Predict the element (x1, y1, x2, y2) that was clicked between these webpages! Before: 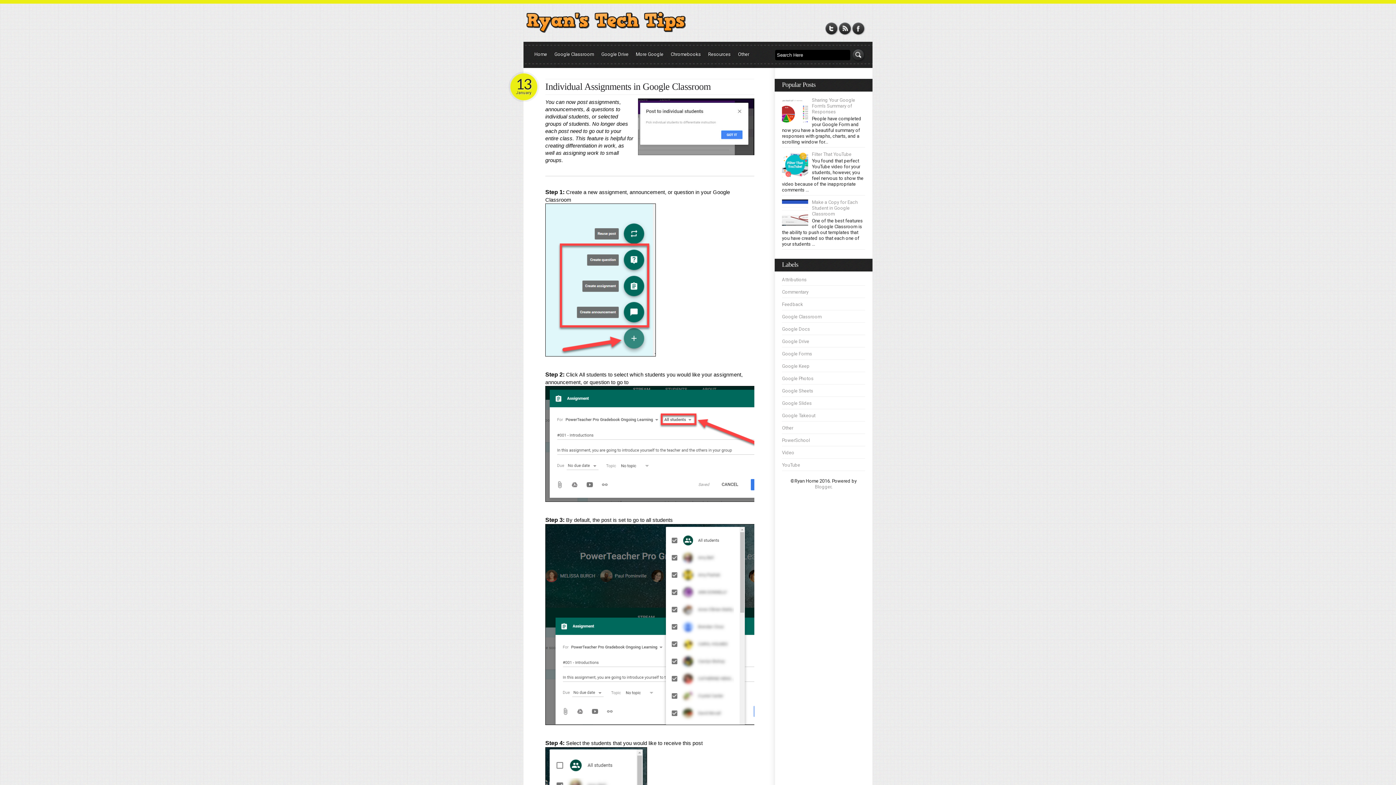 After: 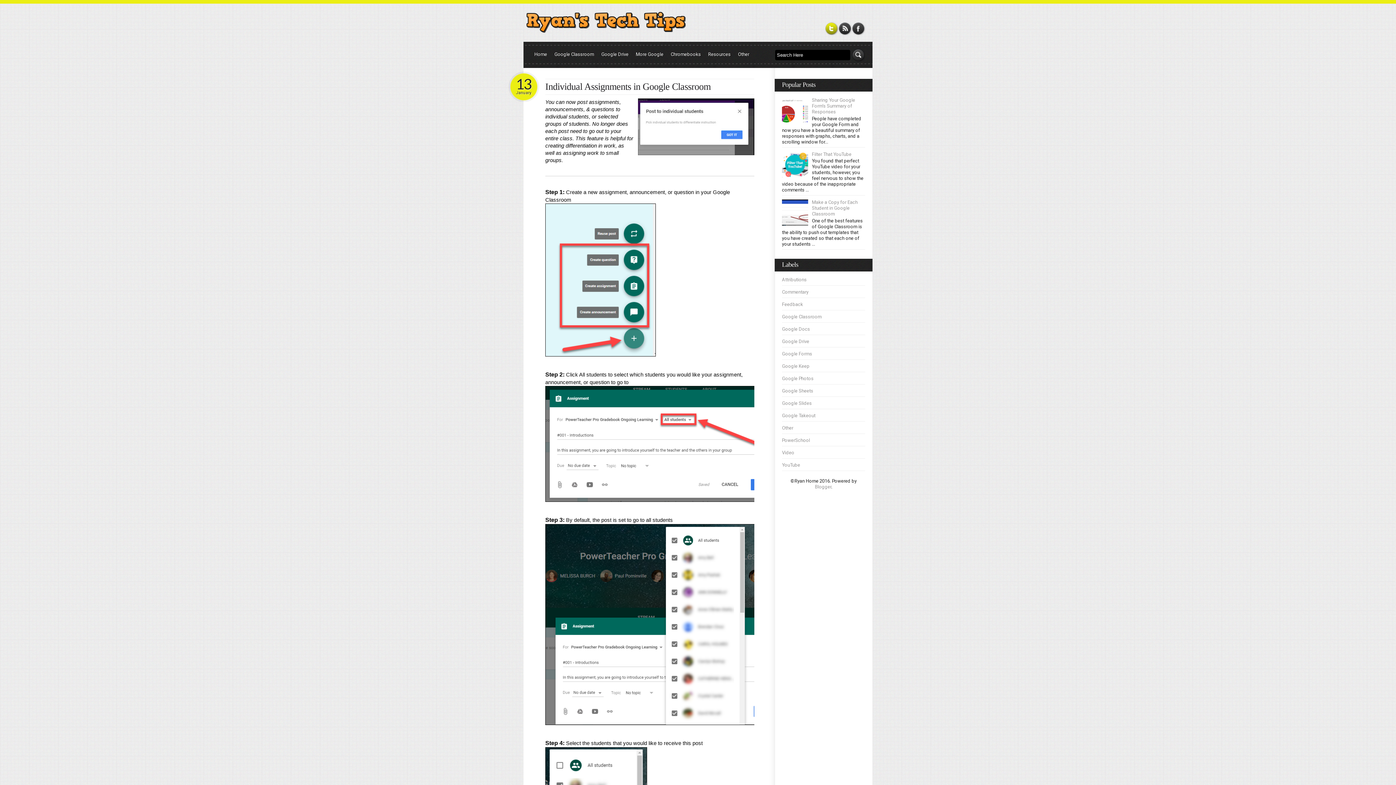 Action: bbox: (825, 21, 838, 35) label: Twitter